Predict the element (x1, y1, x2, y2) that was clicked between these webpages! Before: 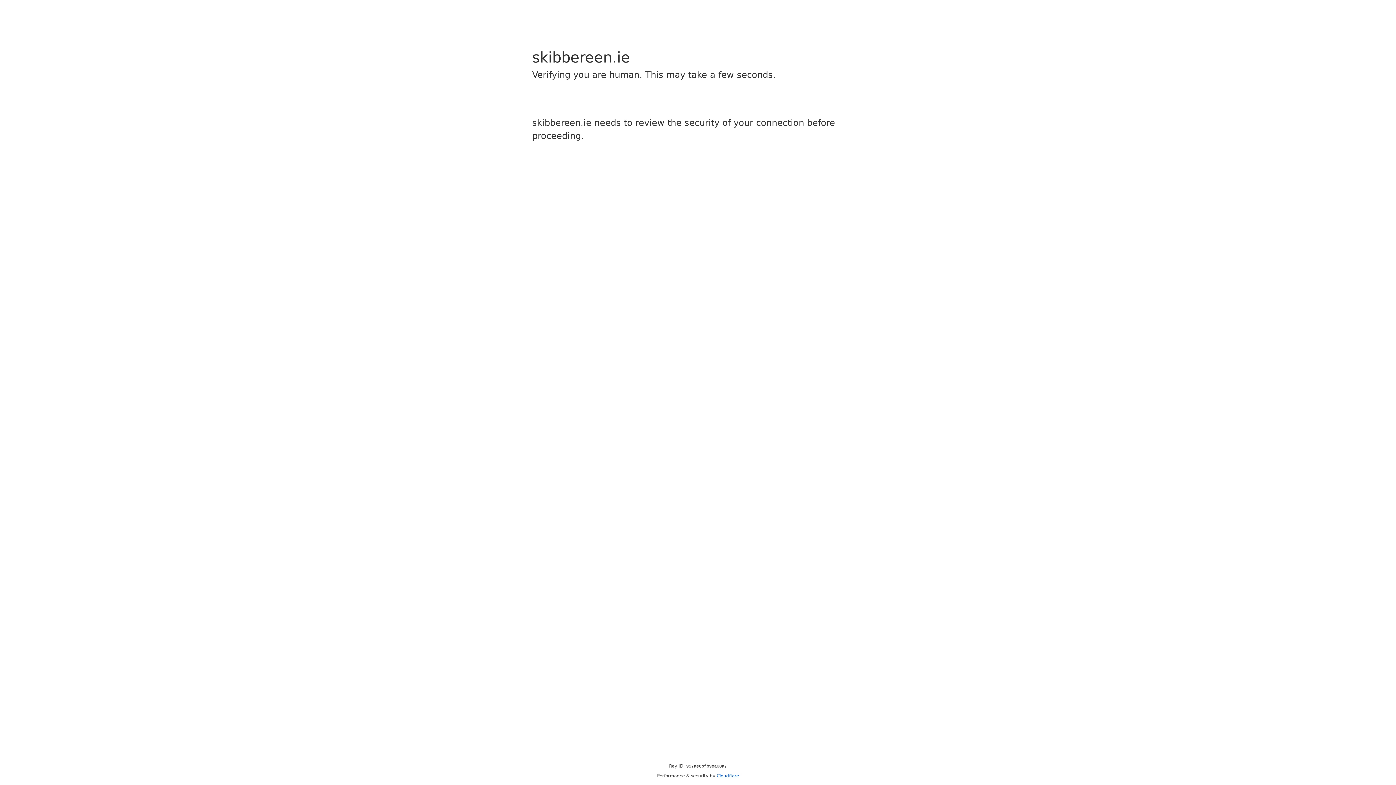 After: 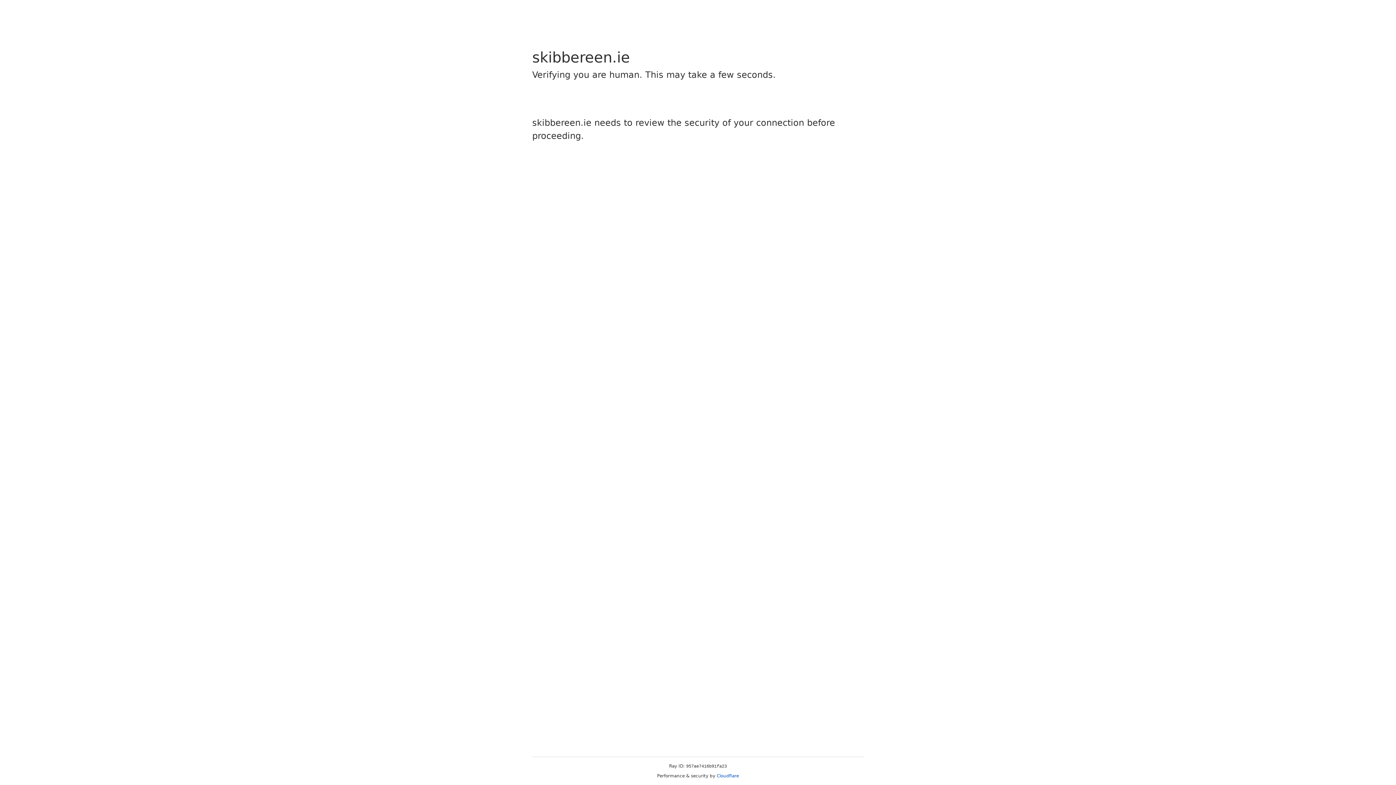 Action: label: Cloudflare bbox: (716, 773, 739, 778)